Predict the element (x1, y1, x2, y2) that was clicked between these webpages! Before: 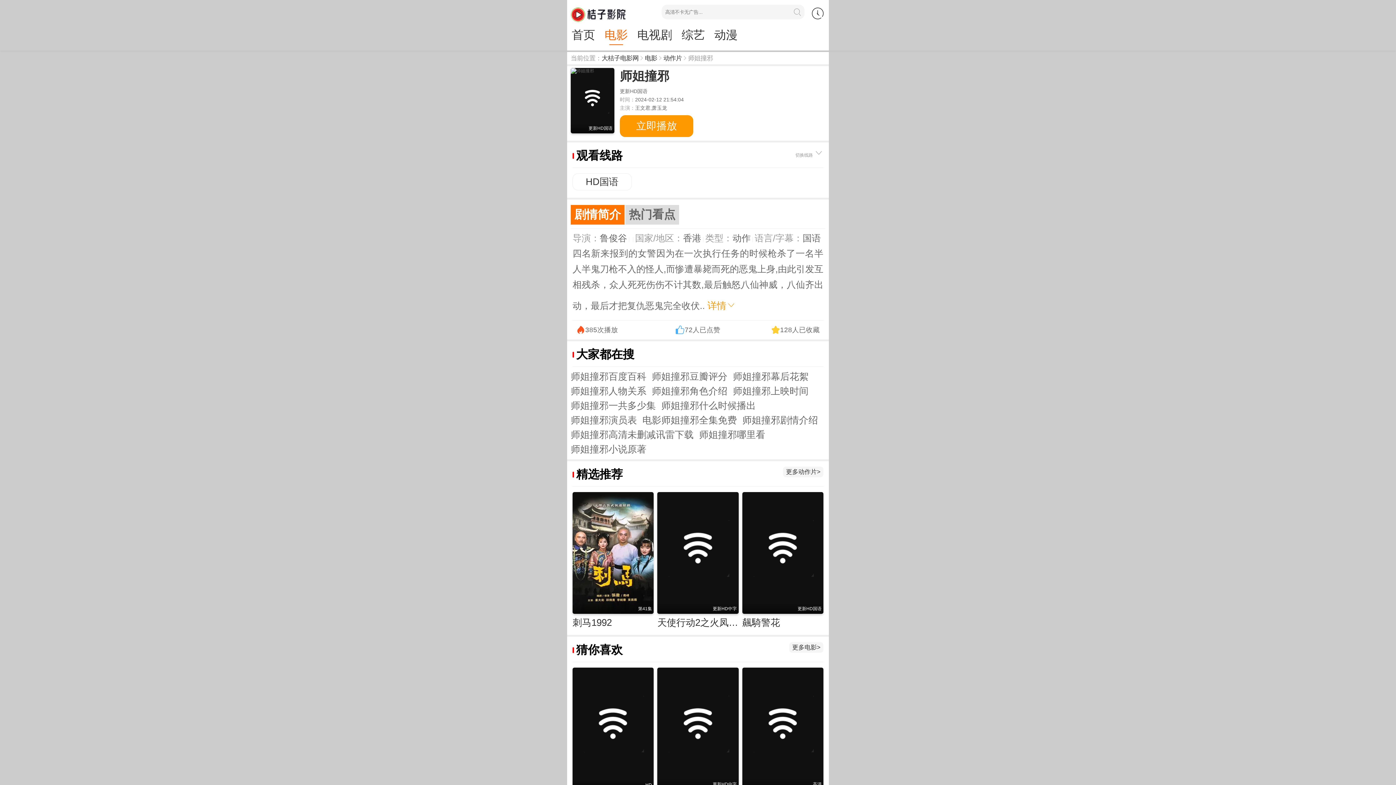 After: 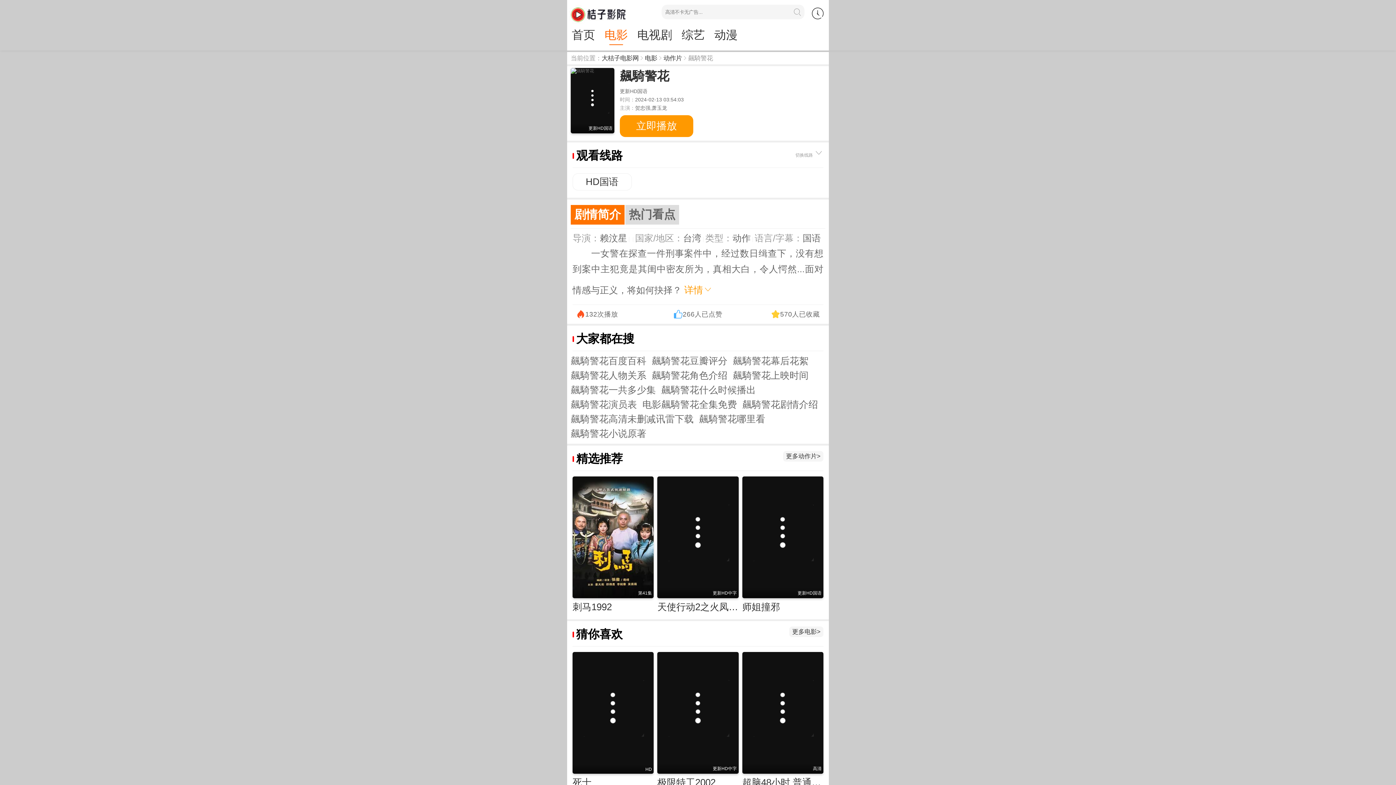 Action: bbox: (742, 492, 823, 614) label: 更新HD国语